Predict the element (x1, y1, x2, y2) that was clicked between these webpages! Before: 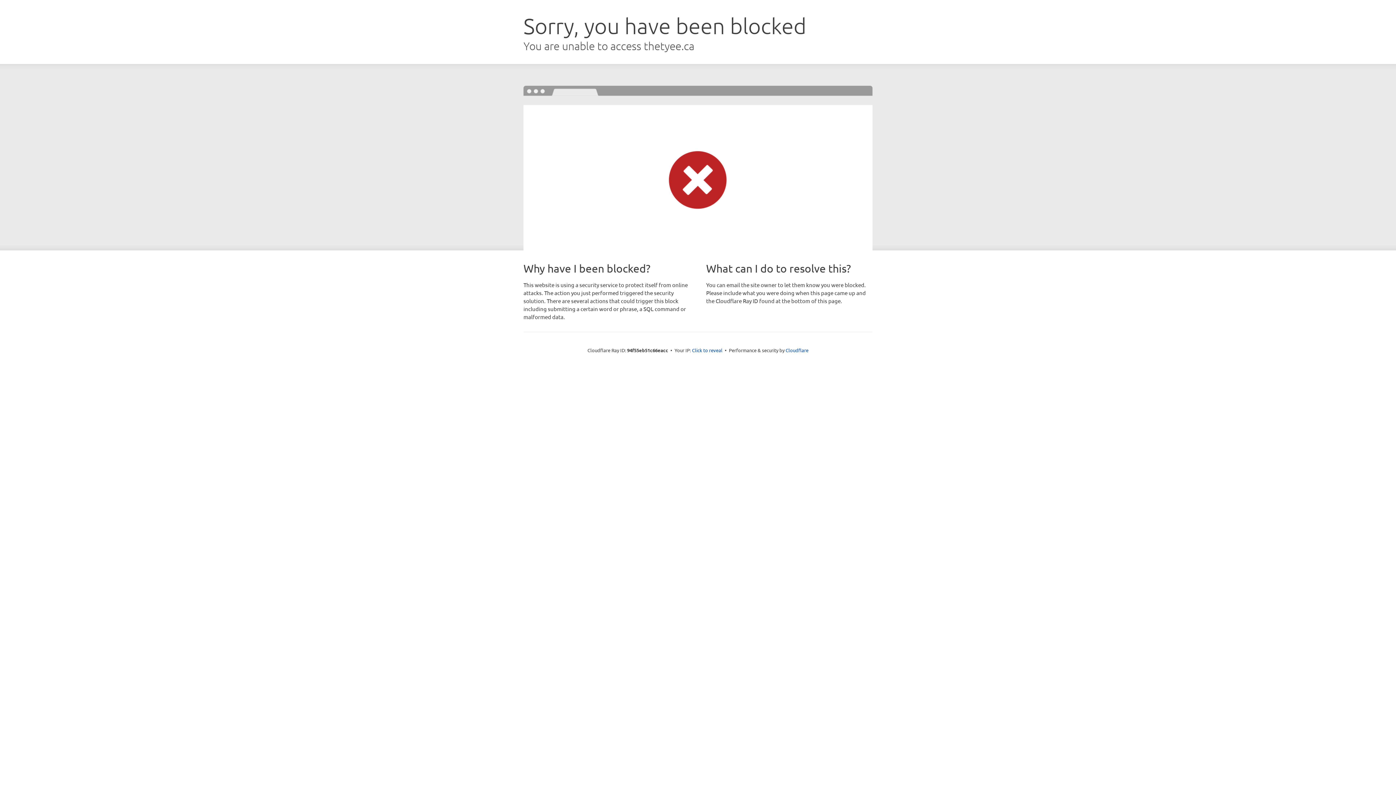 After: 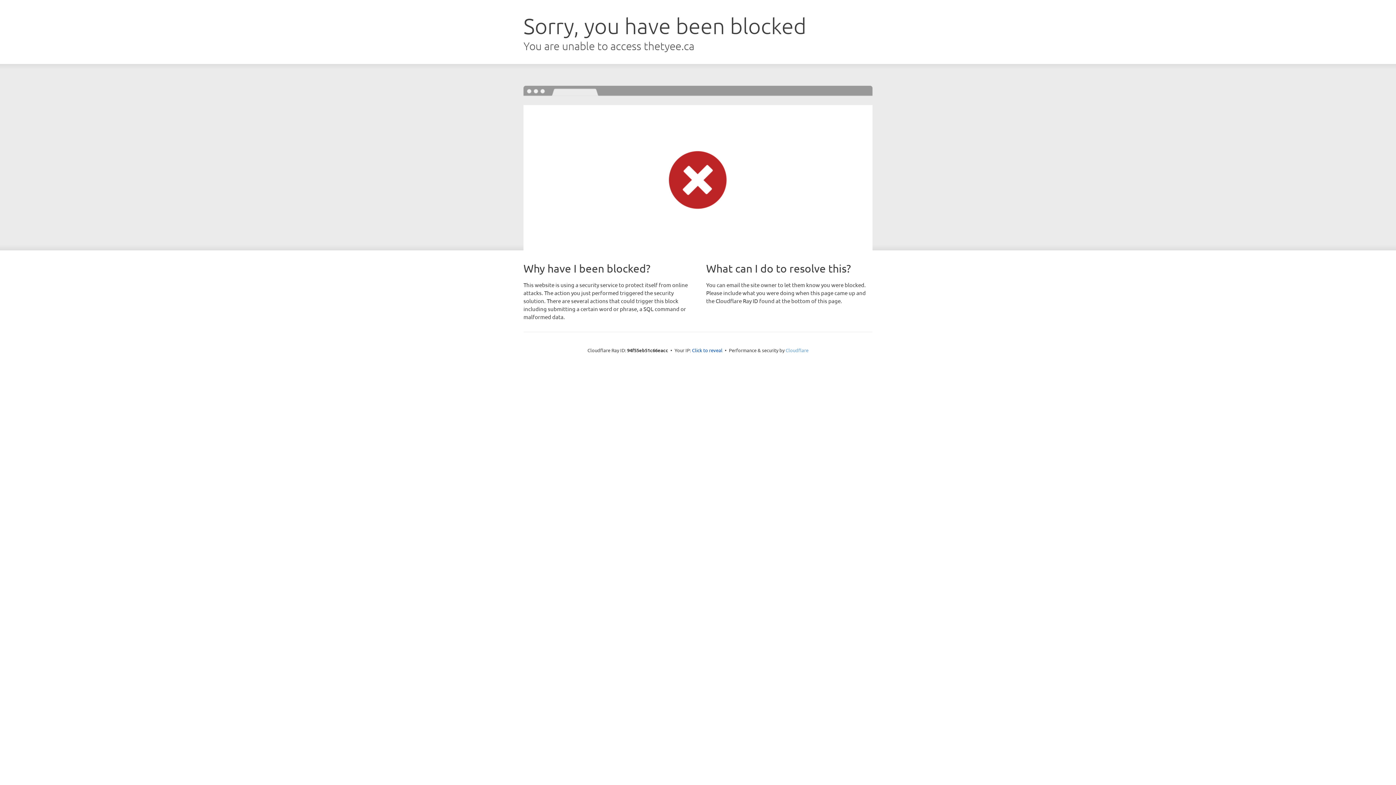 Action: label: Cloudflare bbox: (785, 347, 808, 353)